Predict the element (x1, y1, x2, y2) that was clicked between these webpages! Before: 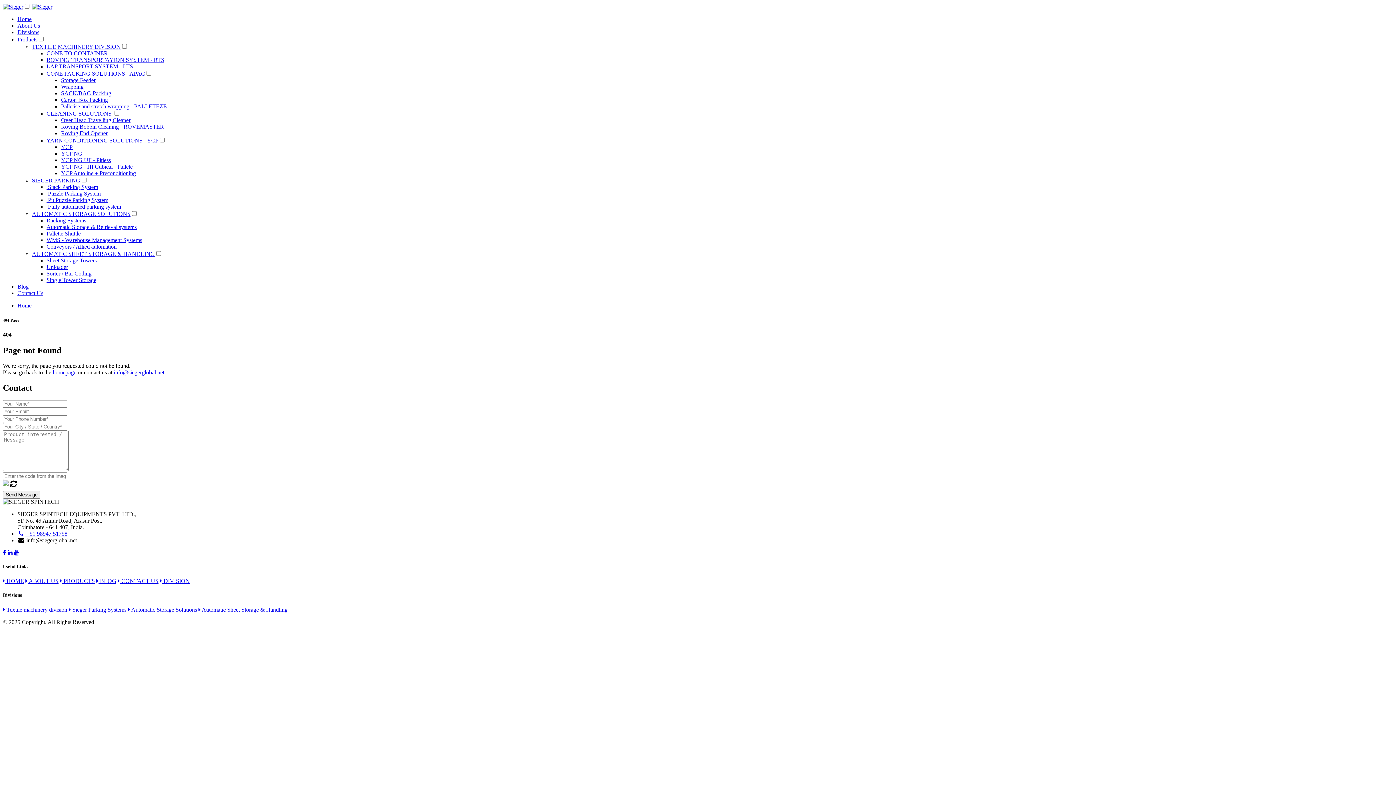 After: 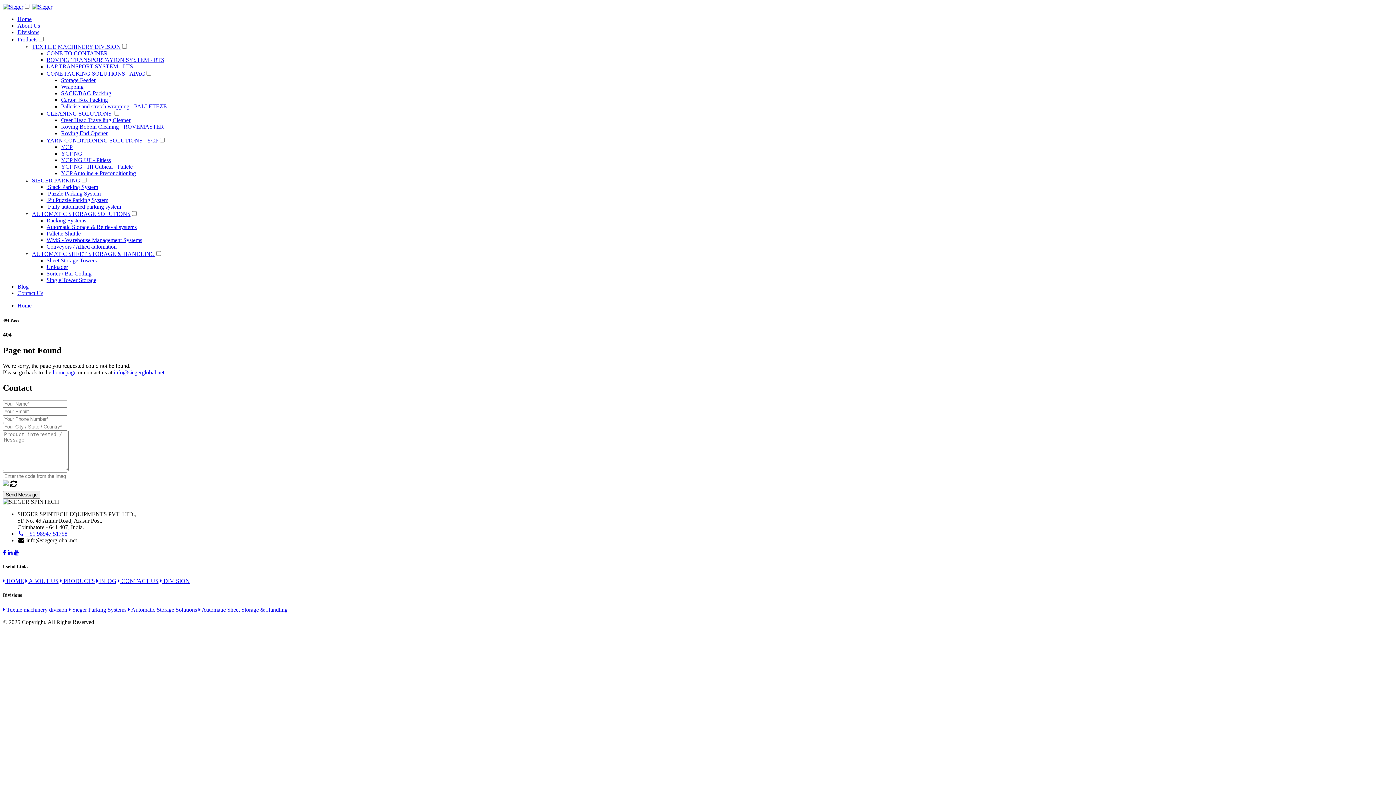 Action: bbox: (61, 150, 82, 156) label: YCP NG